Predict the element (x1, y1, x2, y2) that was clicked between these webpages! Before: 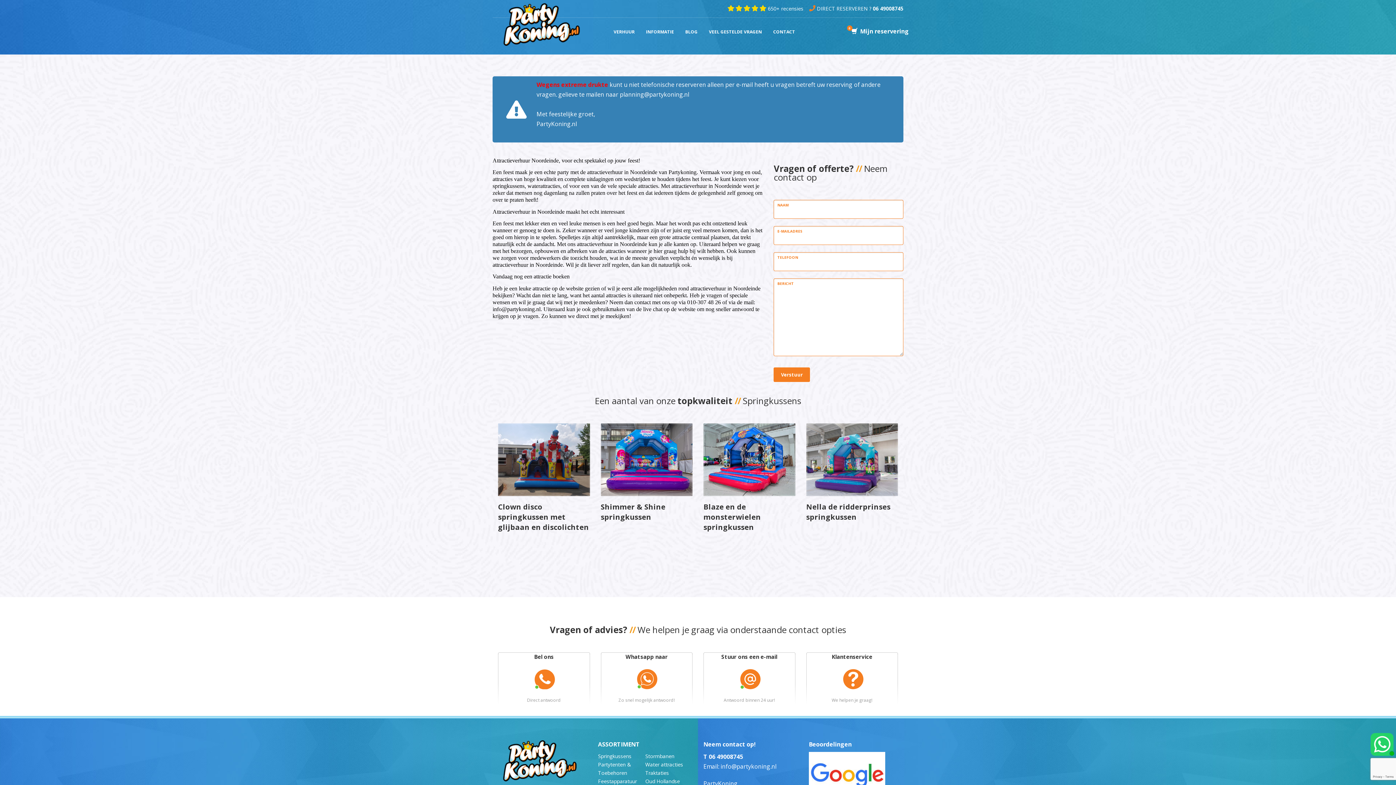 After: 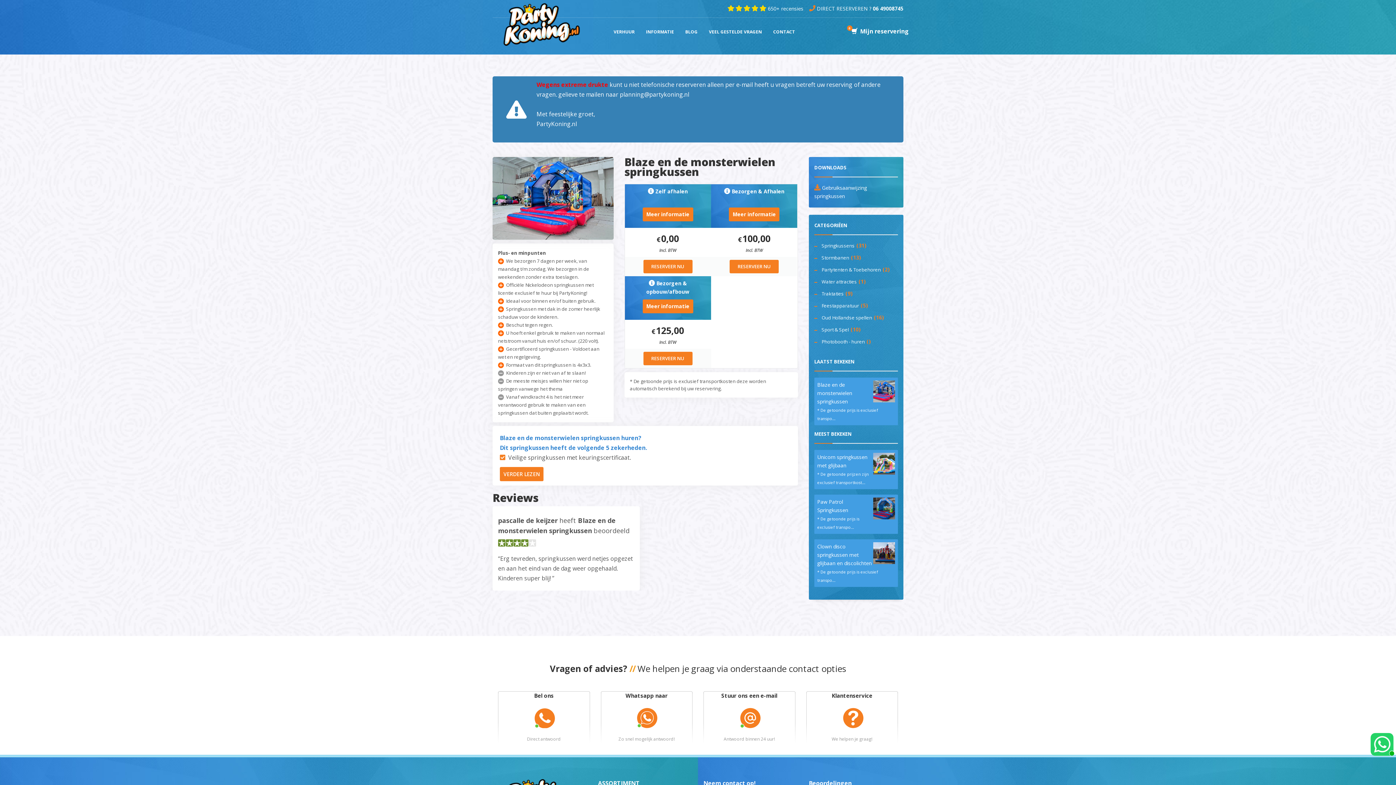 Action: bbox: (703, 423, 795, 496)